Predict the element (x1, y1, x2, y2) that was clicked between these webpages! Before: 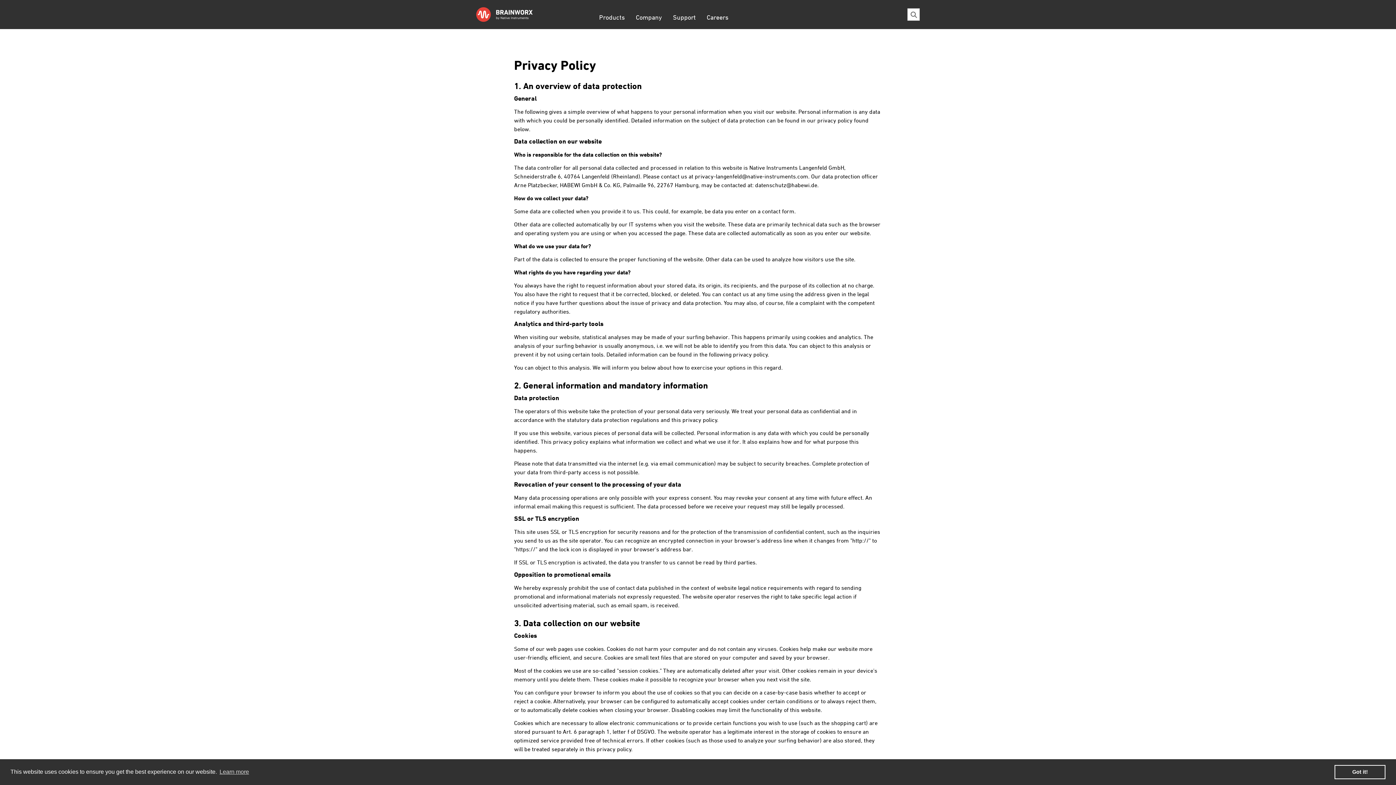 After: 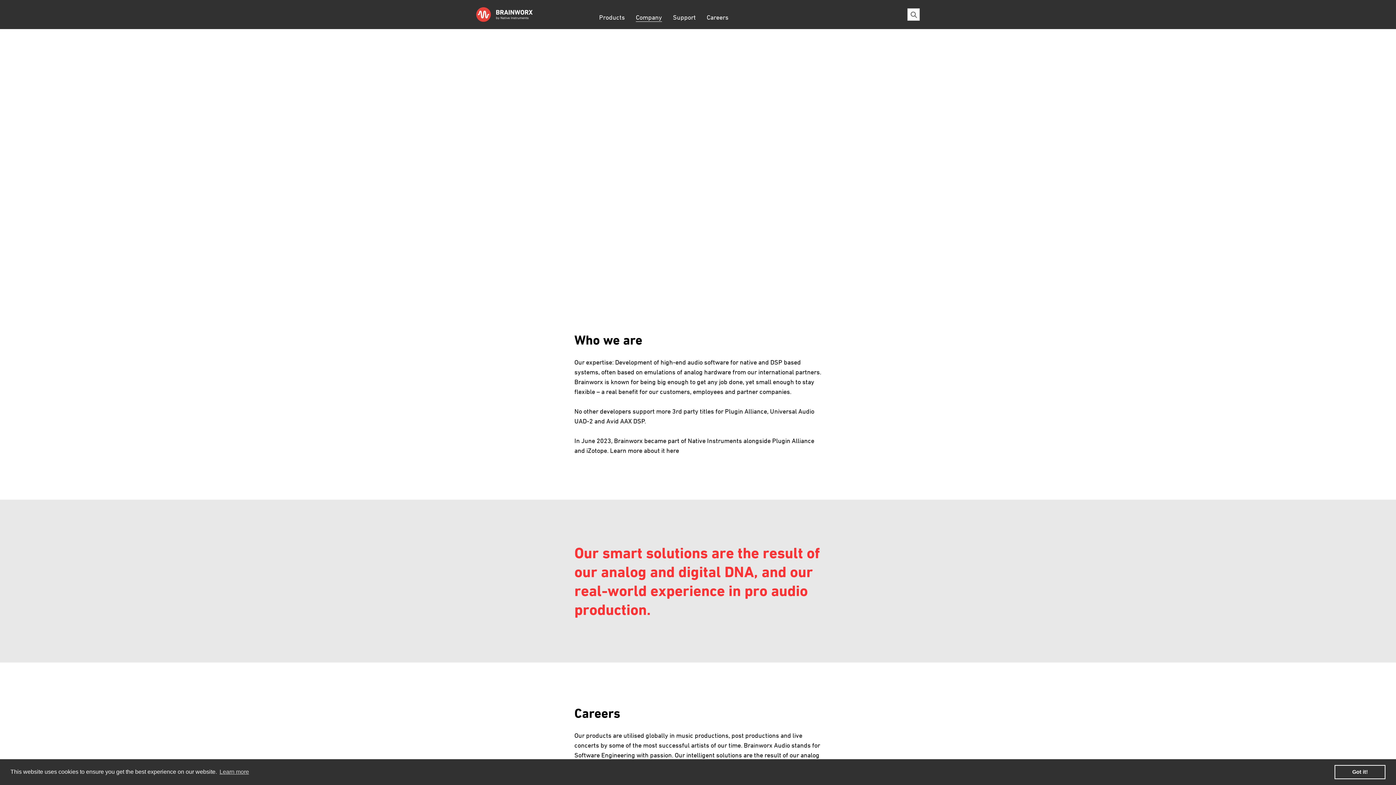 Action: label: Company bbox: (630, 12, 667, 21)